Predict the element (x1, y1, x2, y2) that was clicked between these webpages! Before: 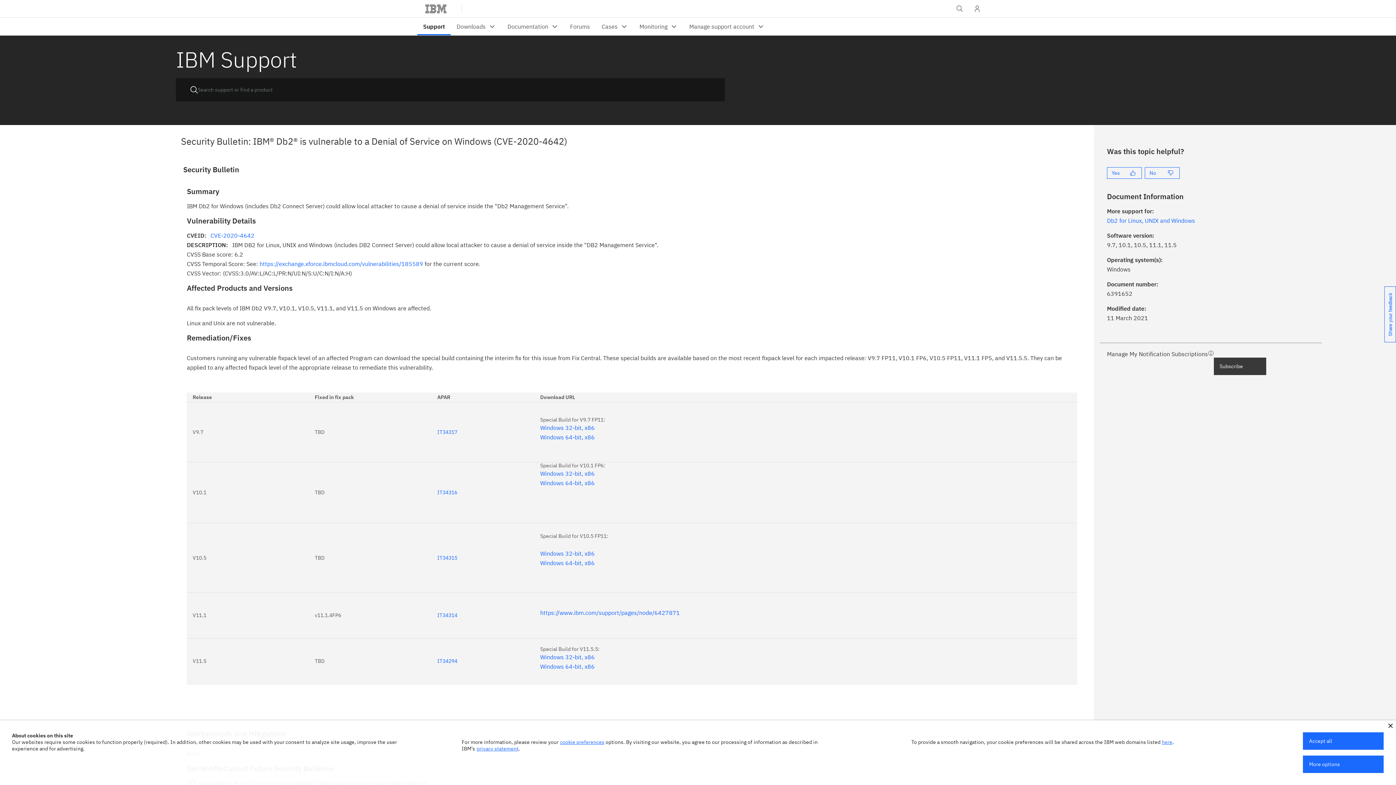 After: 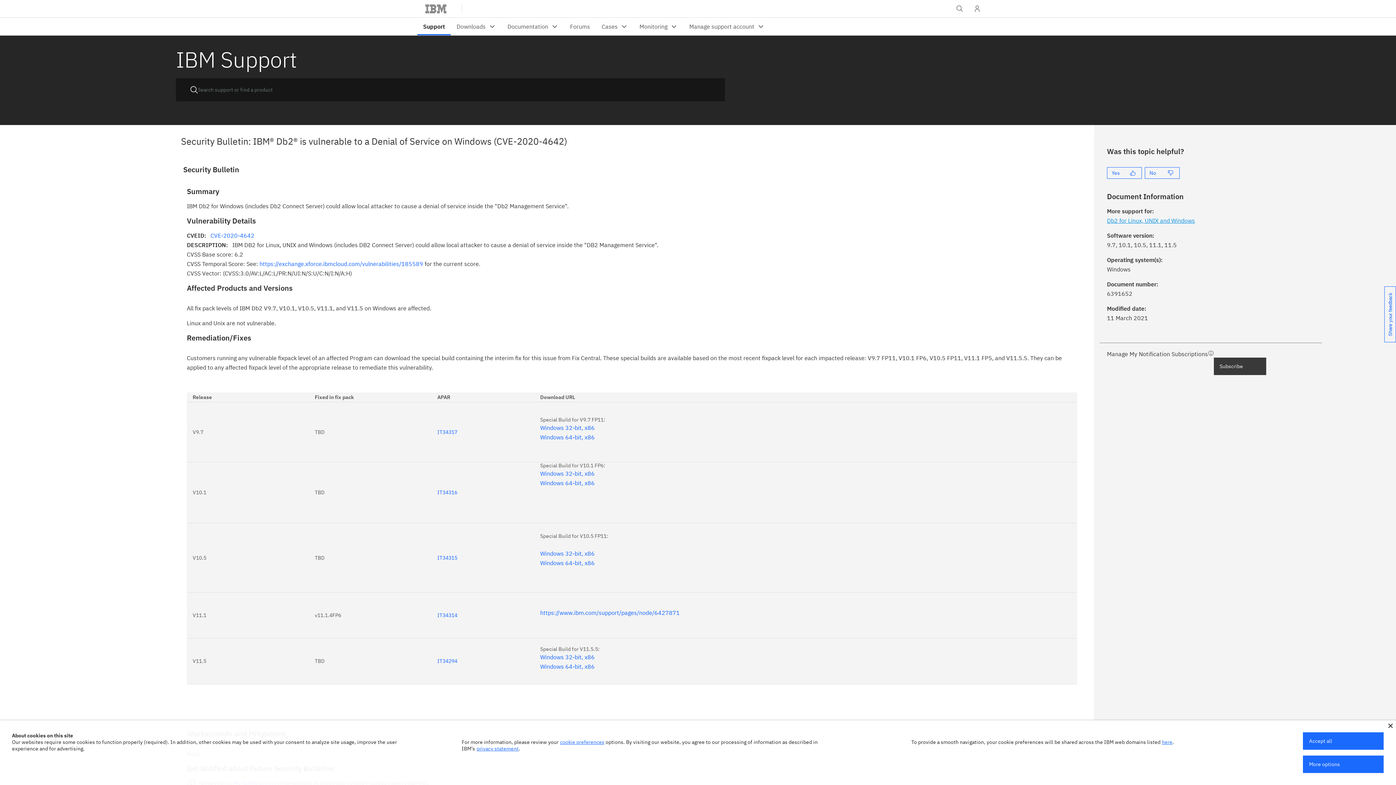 Action: label: Db2 for Linux, UNIX and Windows bbox: (1107, 217, 1195, 224)